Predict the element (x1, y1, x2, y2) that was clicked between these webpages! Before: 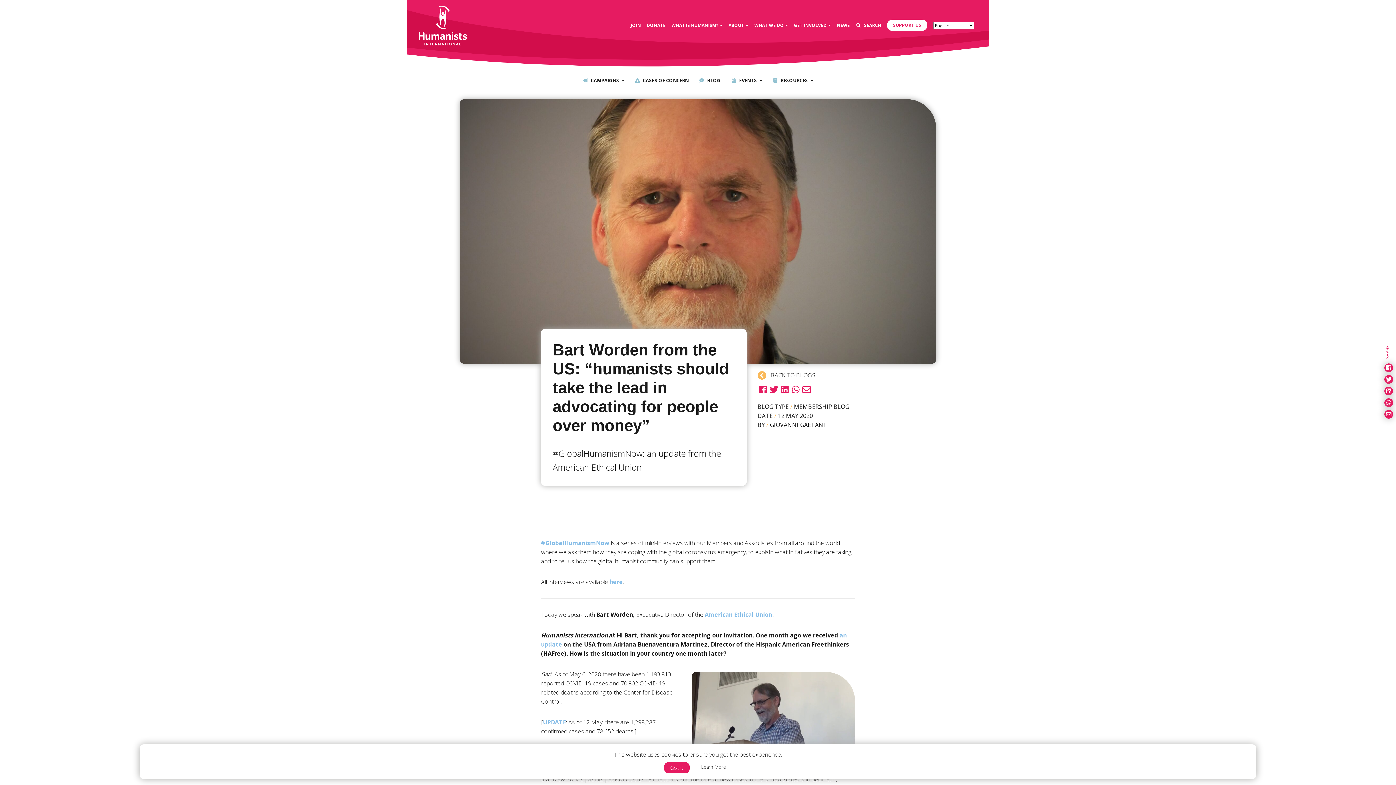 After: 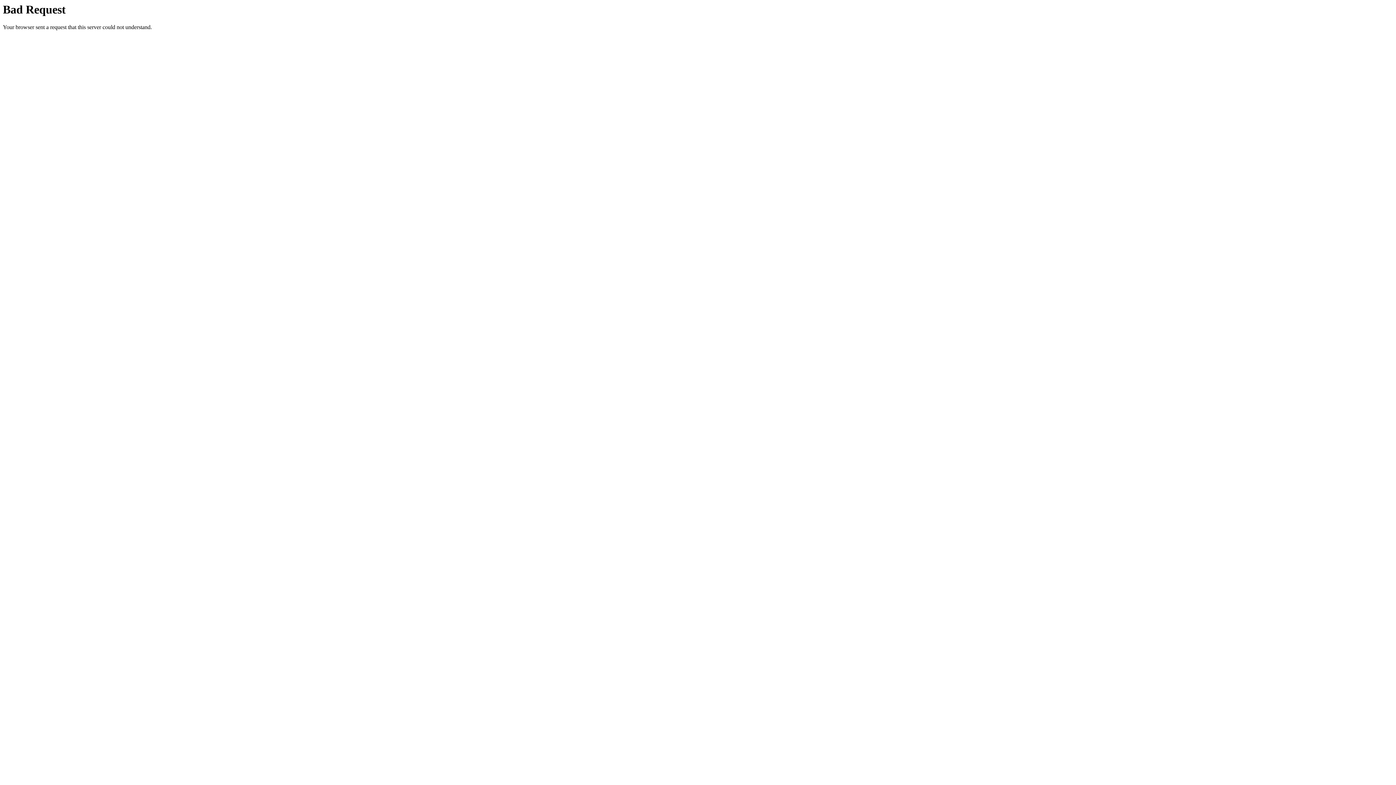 Action: label: American Ethical Union bbox: (704, 610, 772, 618)